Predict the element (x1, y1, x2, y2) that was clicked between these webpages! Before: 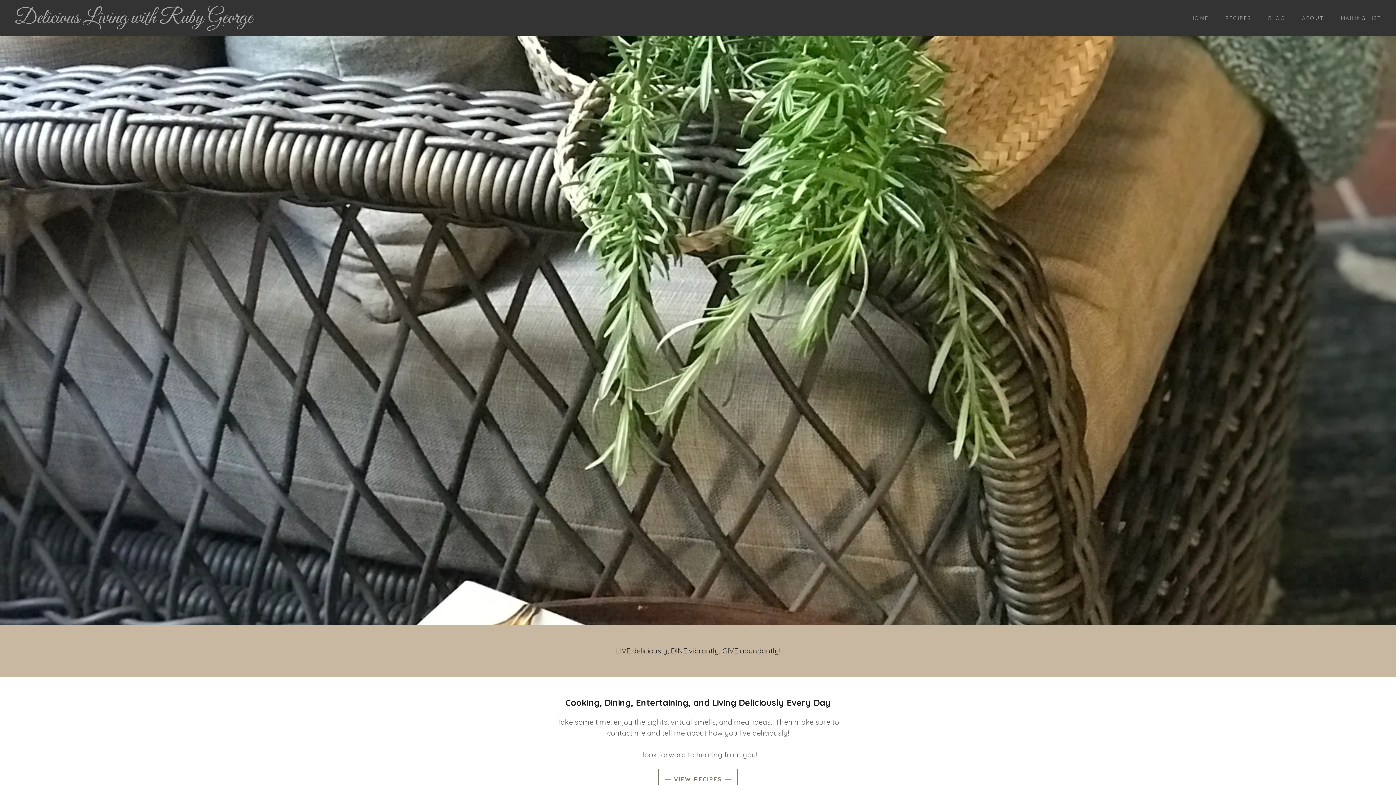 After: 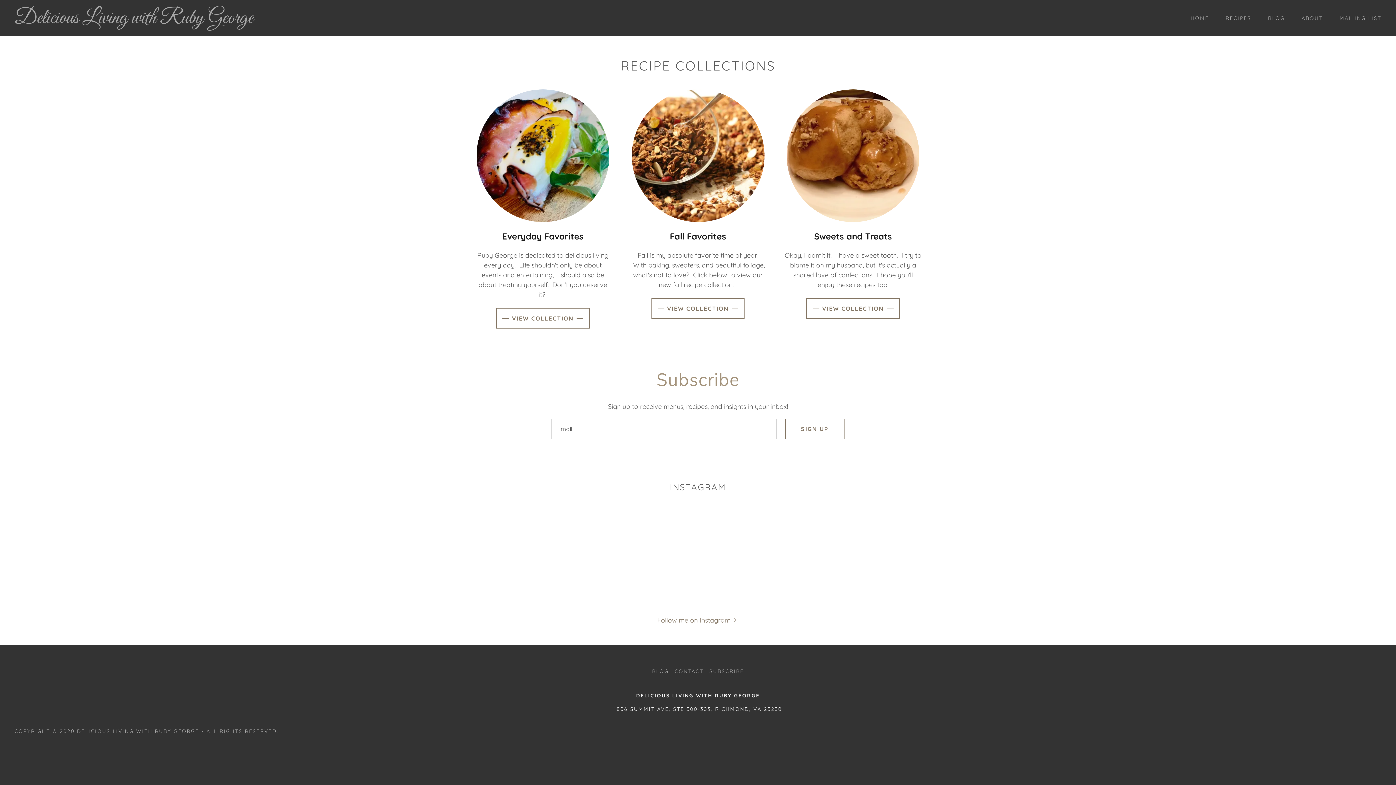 Action: label: VIEW RECIPES bbox: (658, 769, 737, 789)